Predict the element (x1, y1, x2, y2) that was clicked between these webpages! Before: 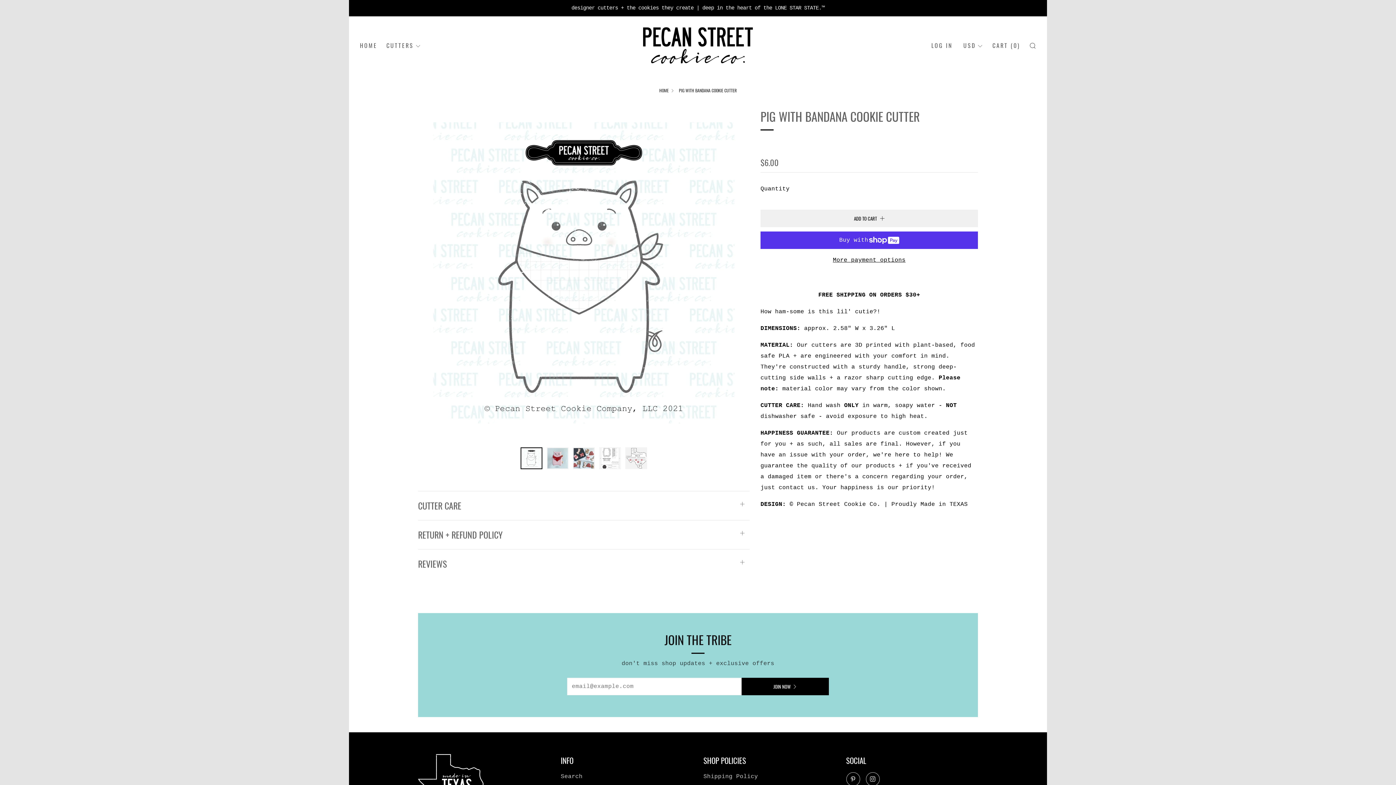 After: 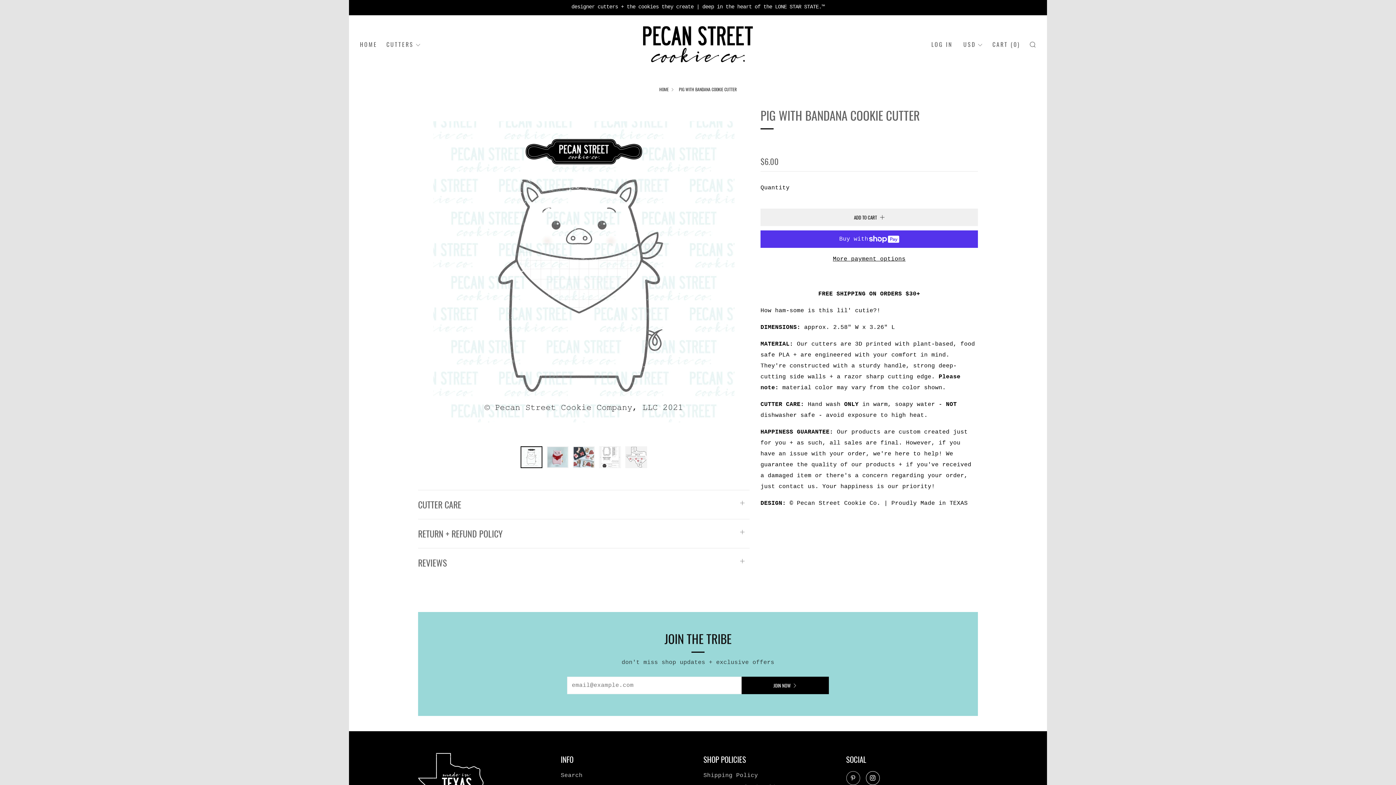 Action: bbox: (866, 772, 879, 786) label: 	
Instagram